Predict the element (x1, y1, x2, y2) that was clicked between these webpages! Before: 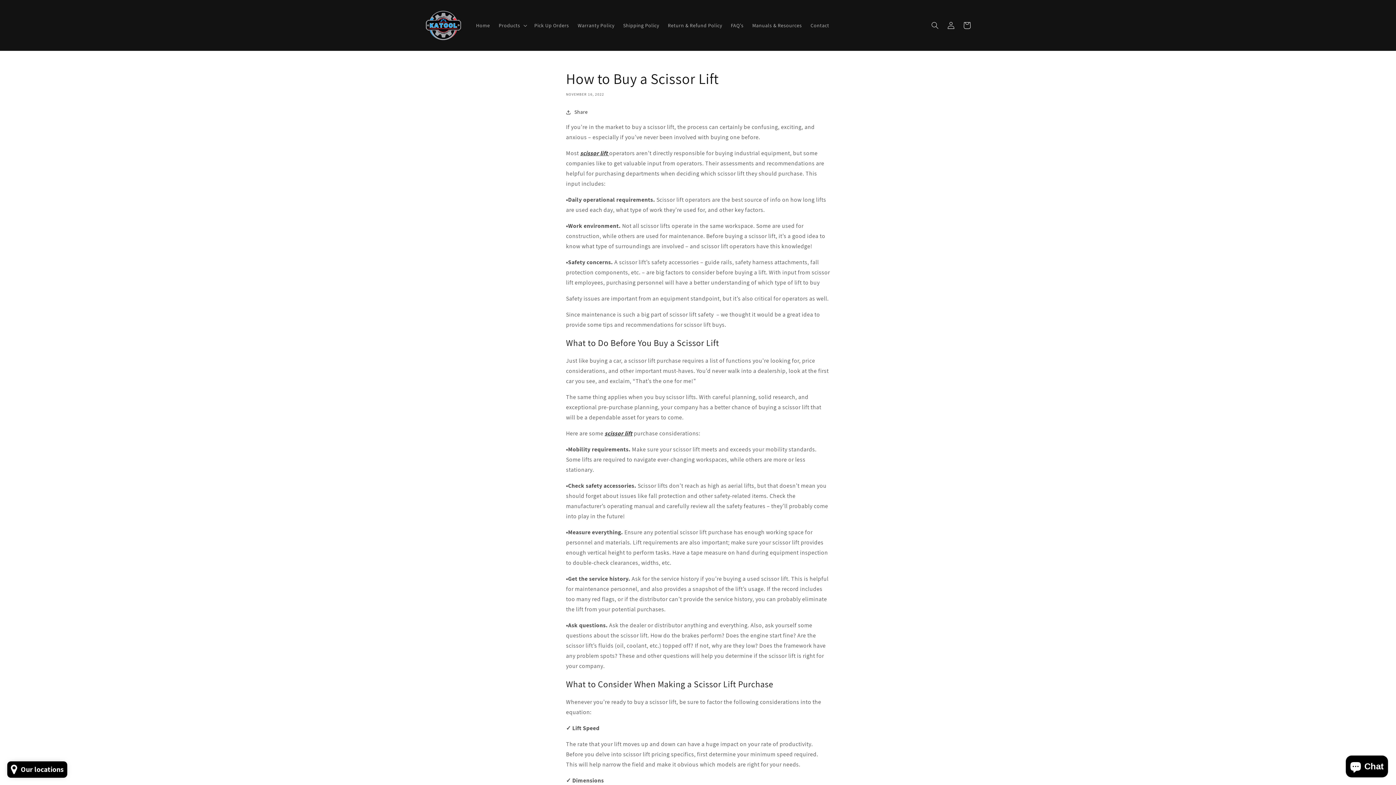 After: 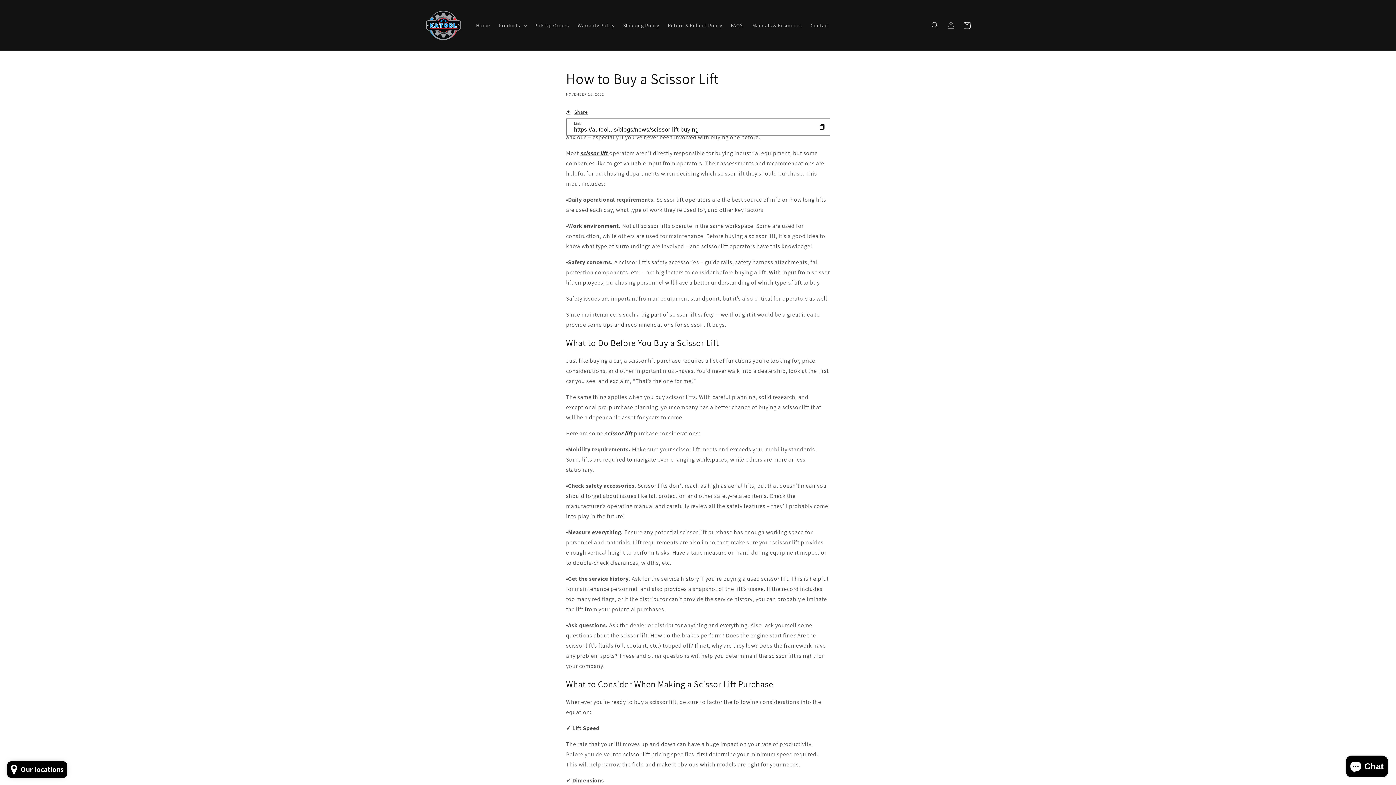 Action: bbox: (566, 107, 588, 116) label: Share